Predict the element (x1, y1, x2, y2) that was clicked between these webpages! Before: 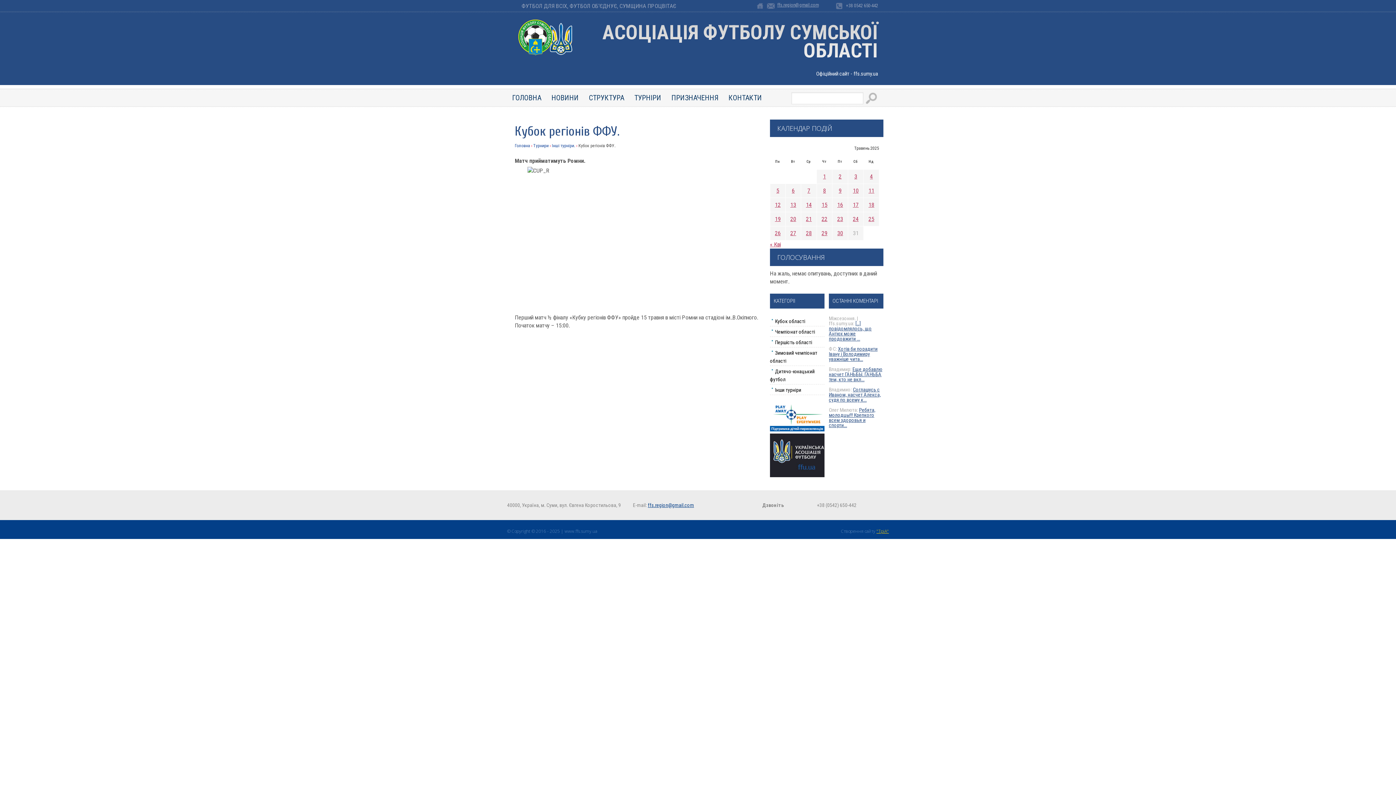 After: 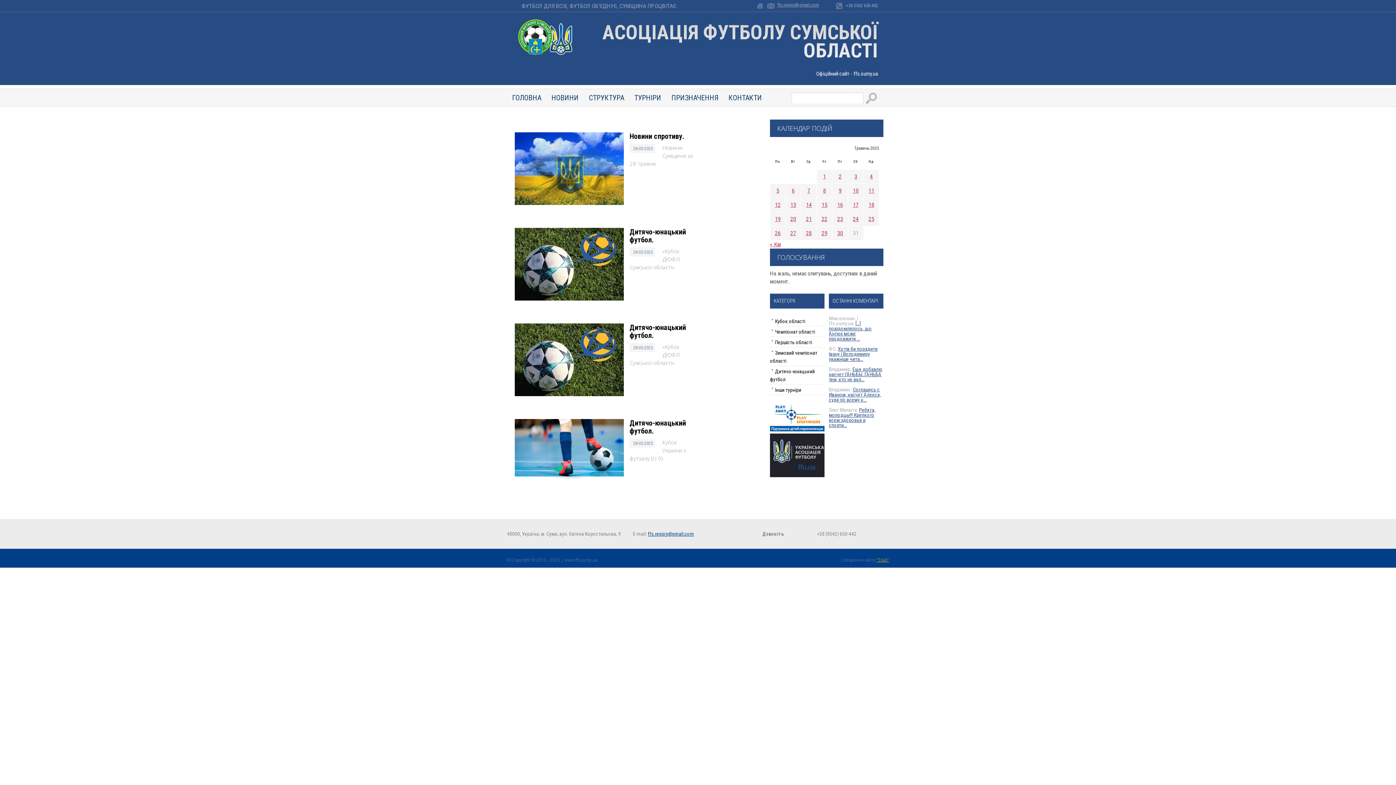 Action: label: Записи оприлюднені 28.05.2025 bbox: (806, 229, 812, 236)